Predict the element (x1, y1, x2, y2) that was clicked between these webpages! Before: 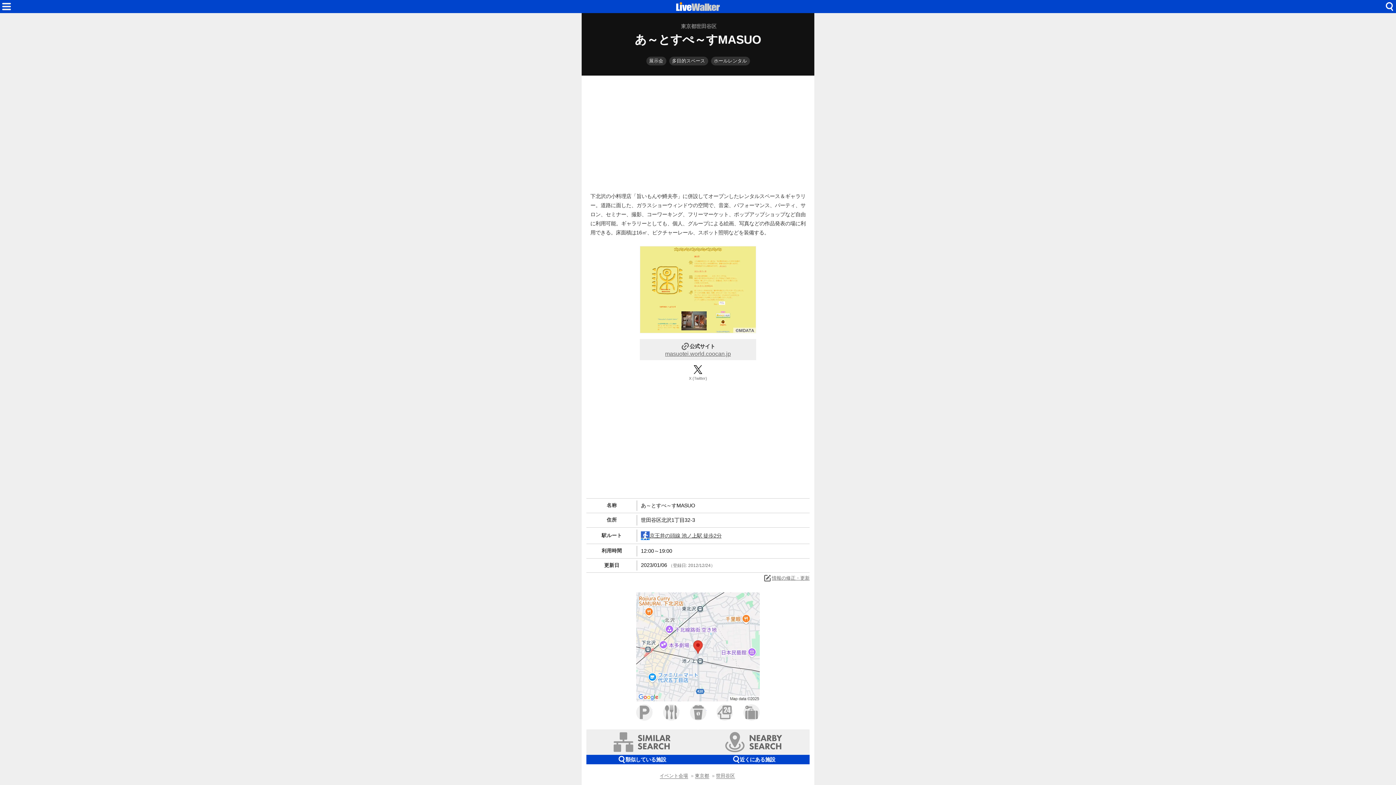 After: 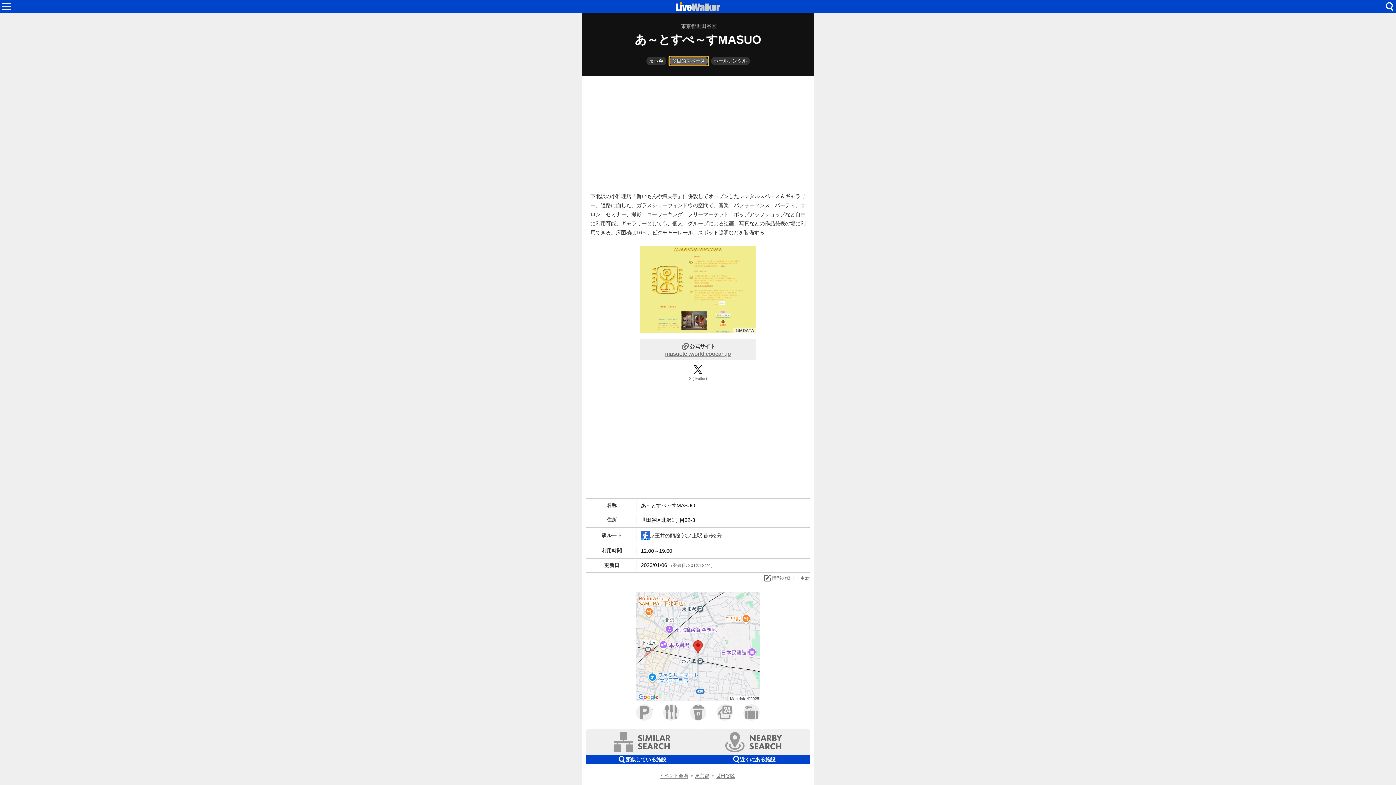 Action: bbox: (669, 56, 708, 65) label: 多目的スペース